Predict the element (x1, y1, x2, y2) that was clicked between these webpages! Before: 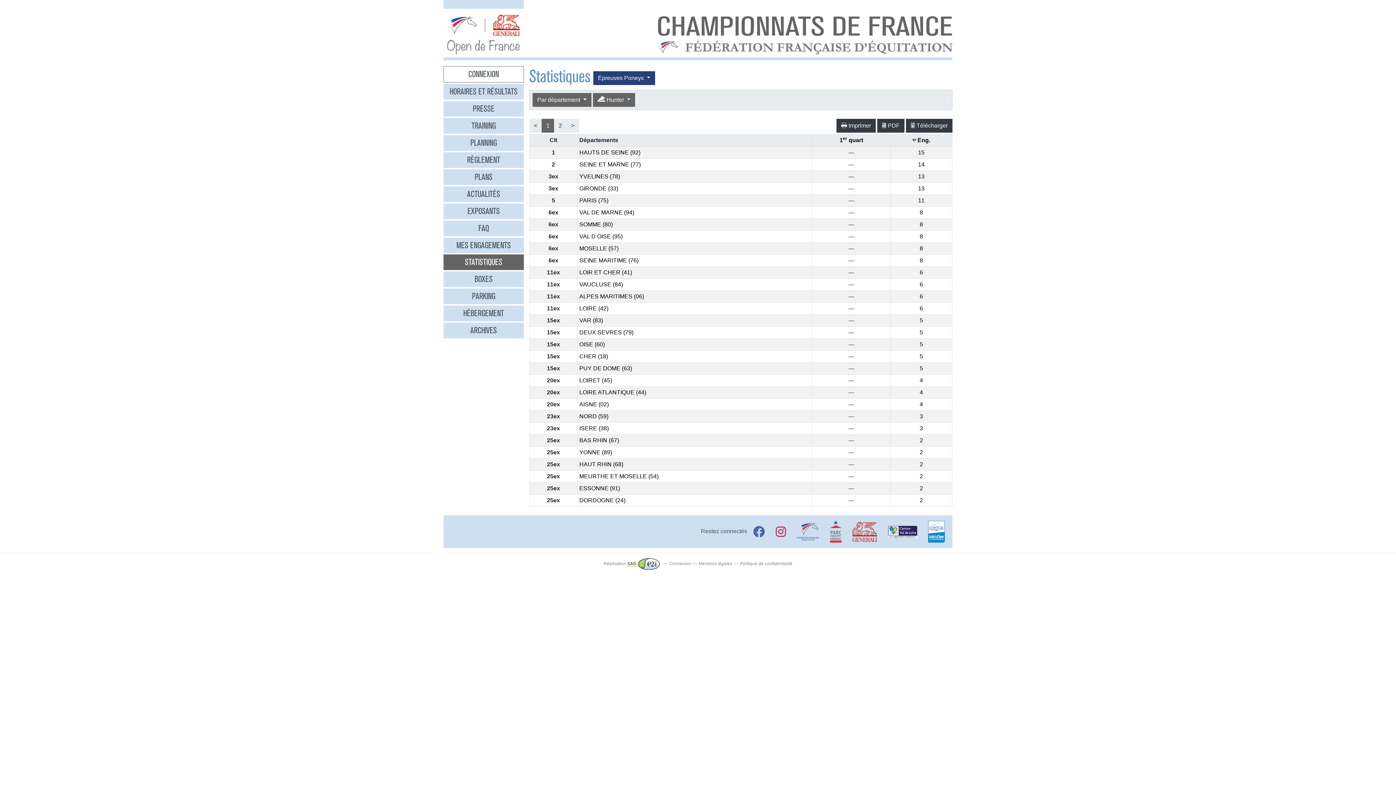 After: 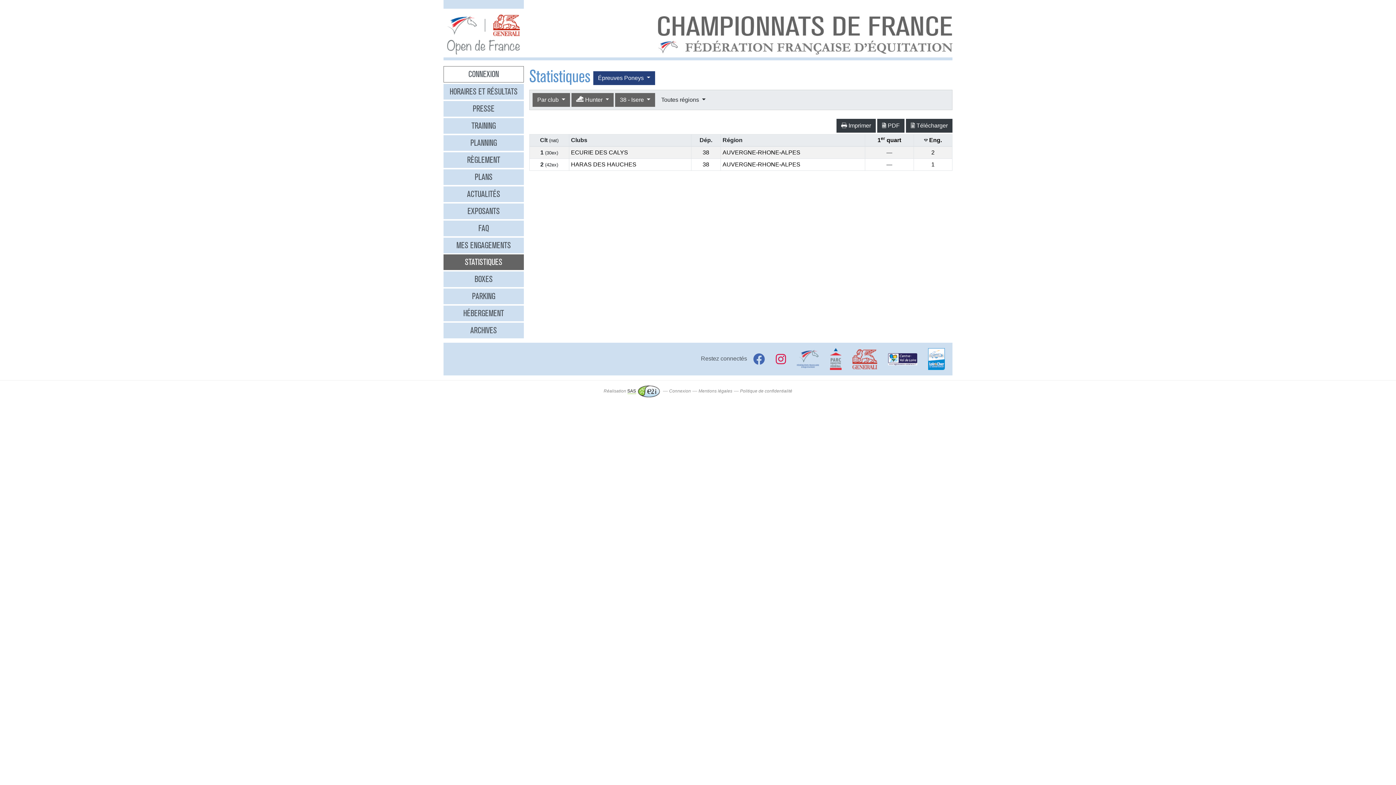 Action: label: ISERE (38) bbox: (579, 425, 608, 431)